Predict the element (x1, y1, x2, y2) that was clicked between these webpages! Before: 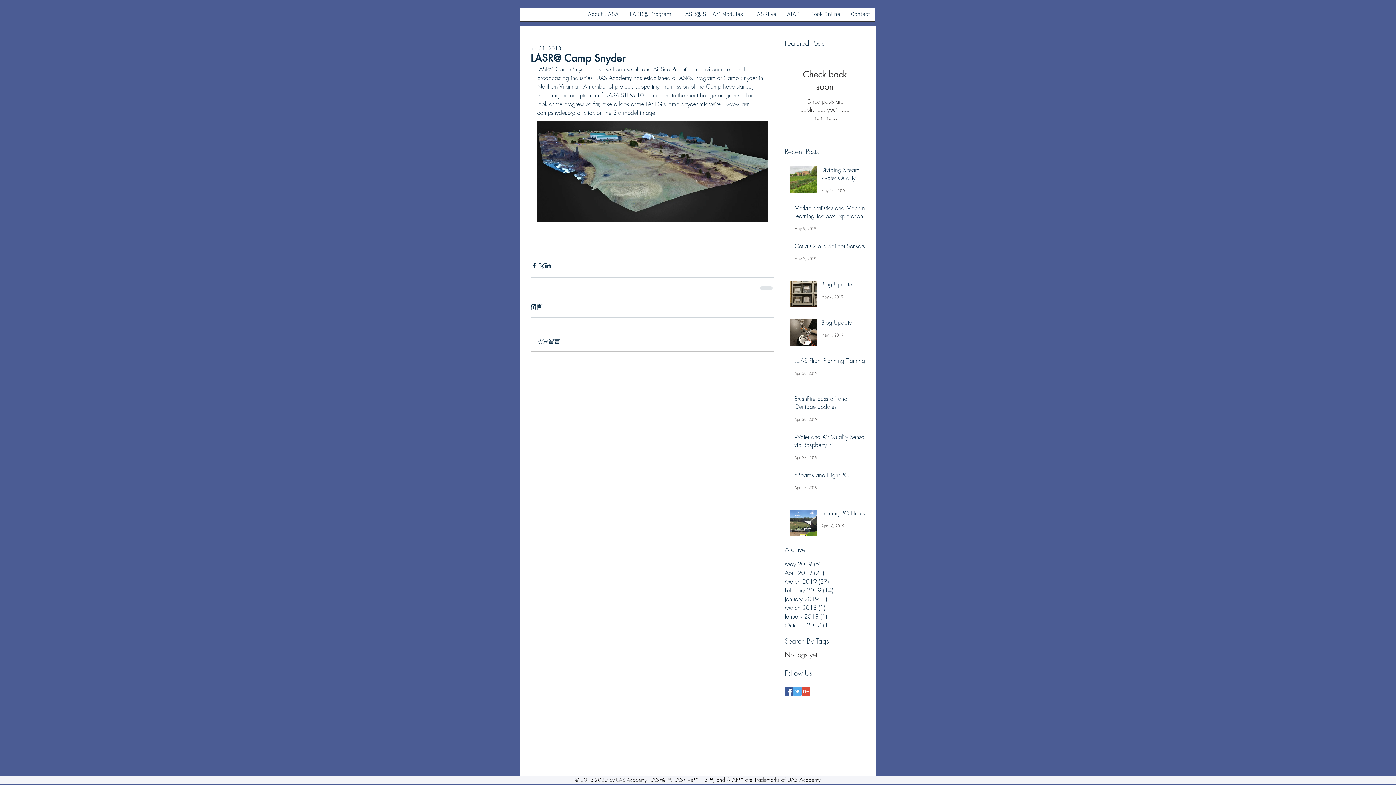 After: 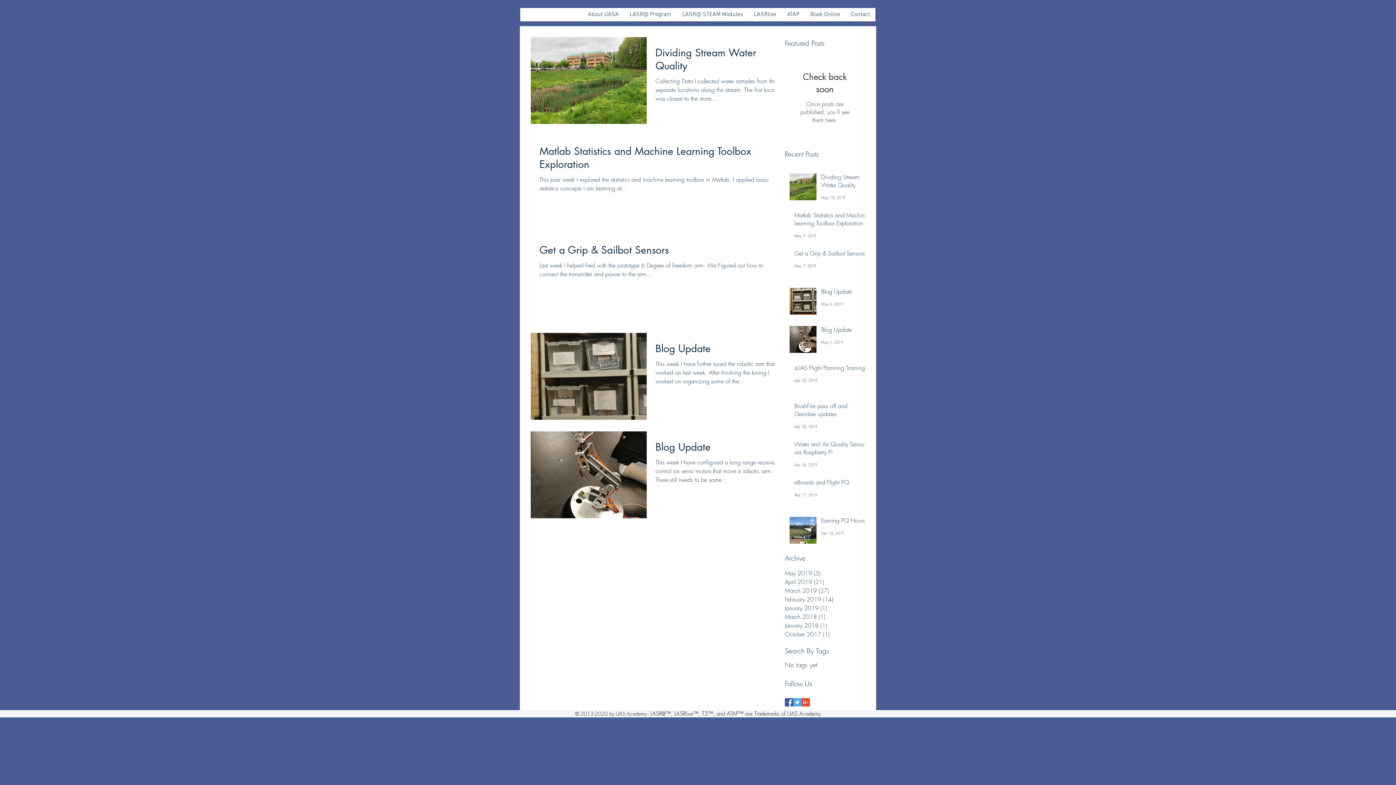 Action: bbox: (785, 560, 861, 568) label: May 2019 (5)
5 posts